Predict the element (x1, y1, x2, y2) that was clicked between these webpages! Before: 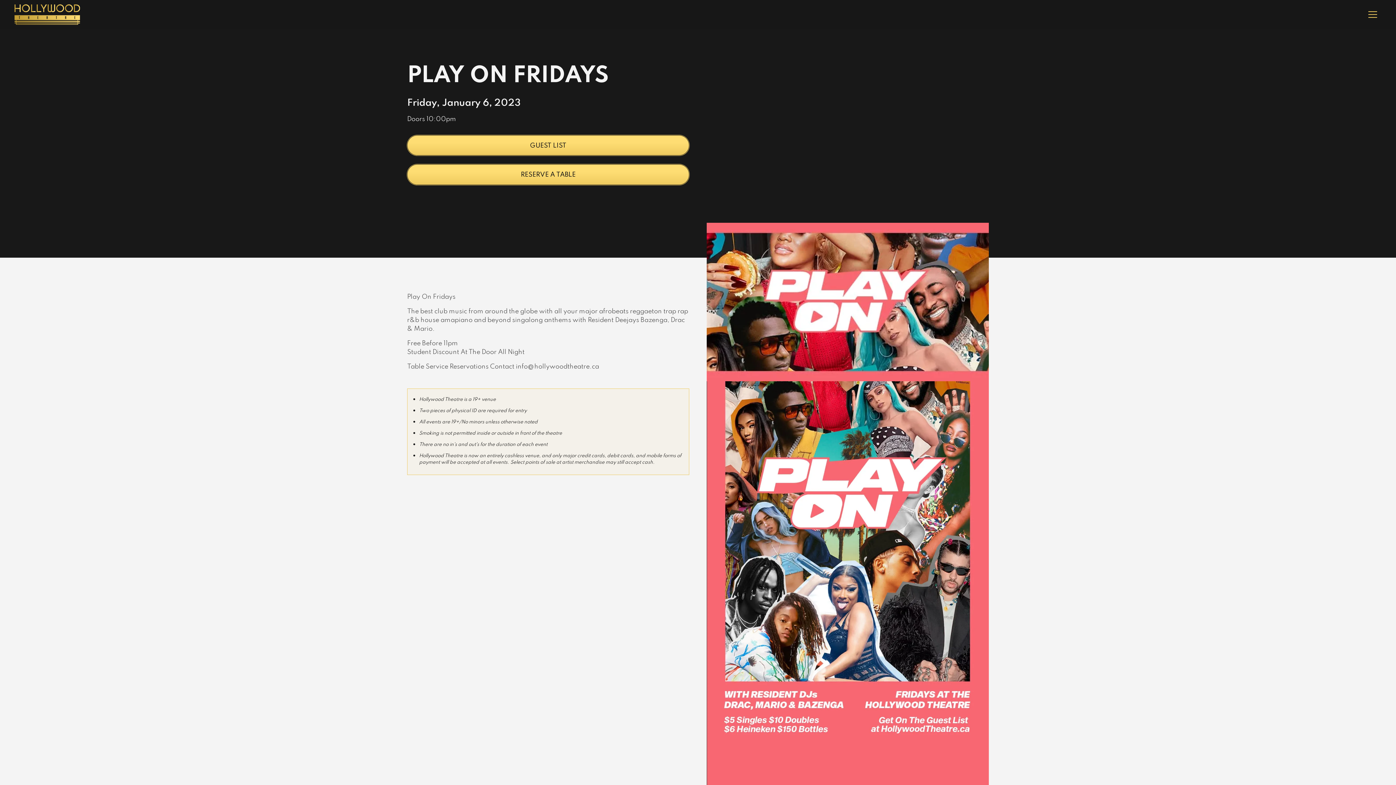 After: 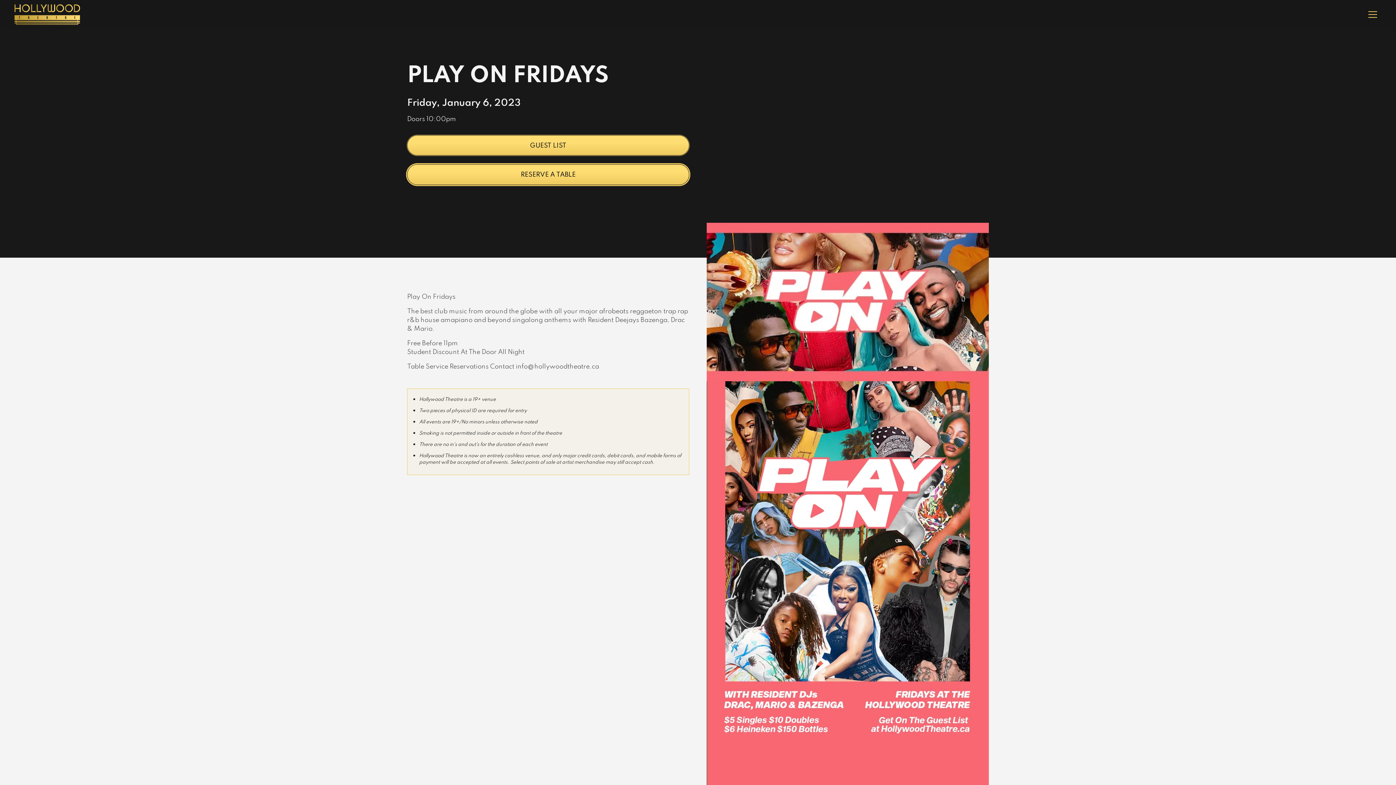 Action: label: RESERVE A TABLE bbox: (407, 164, 689, 185)